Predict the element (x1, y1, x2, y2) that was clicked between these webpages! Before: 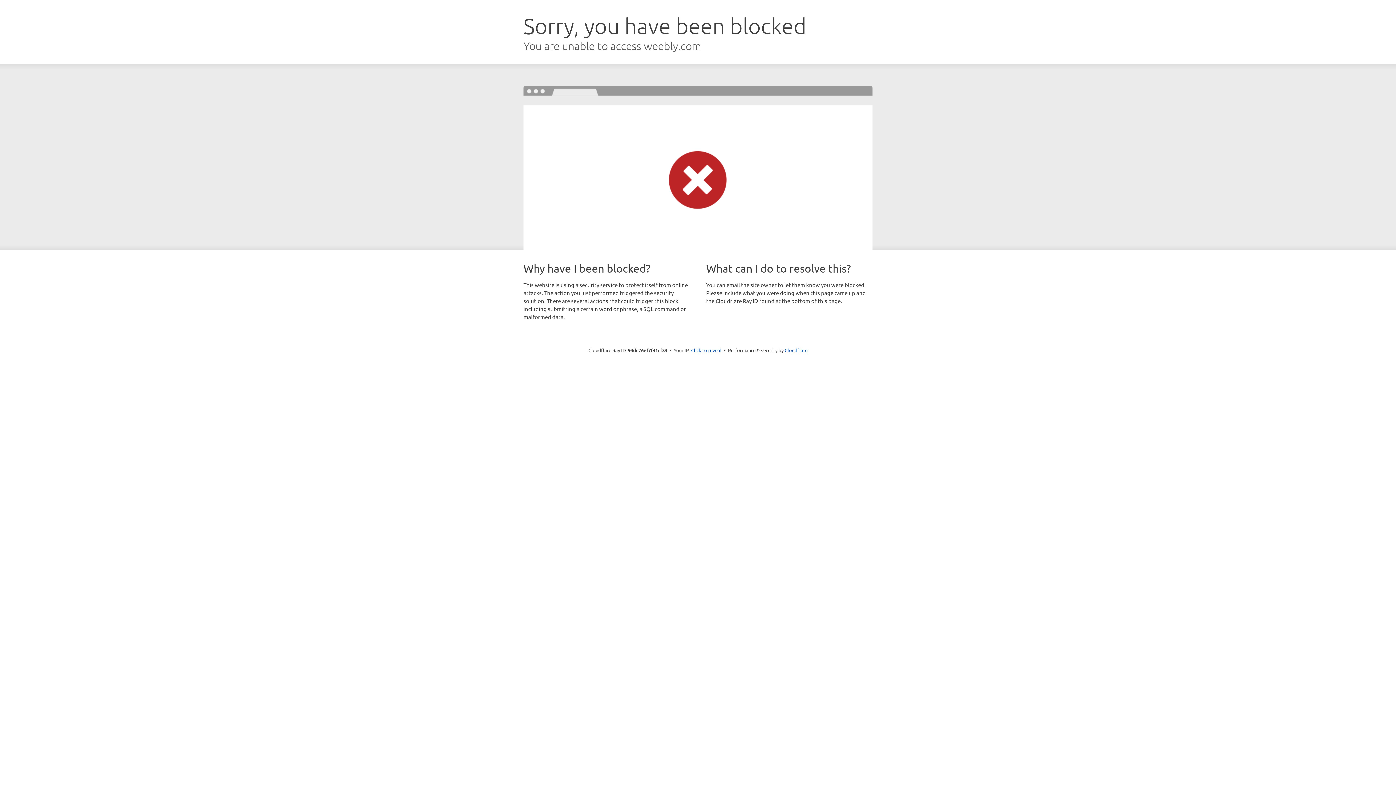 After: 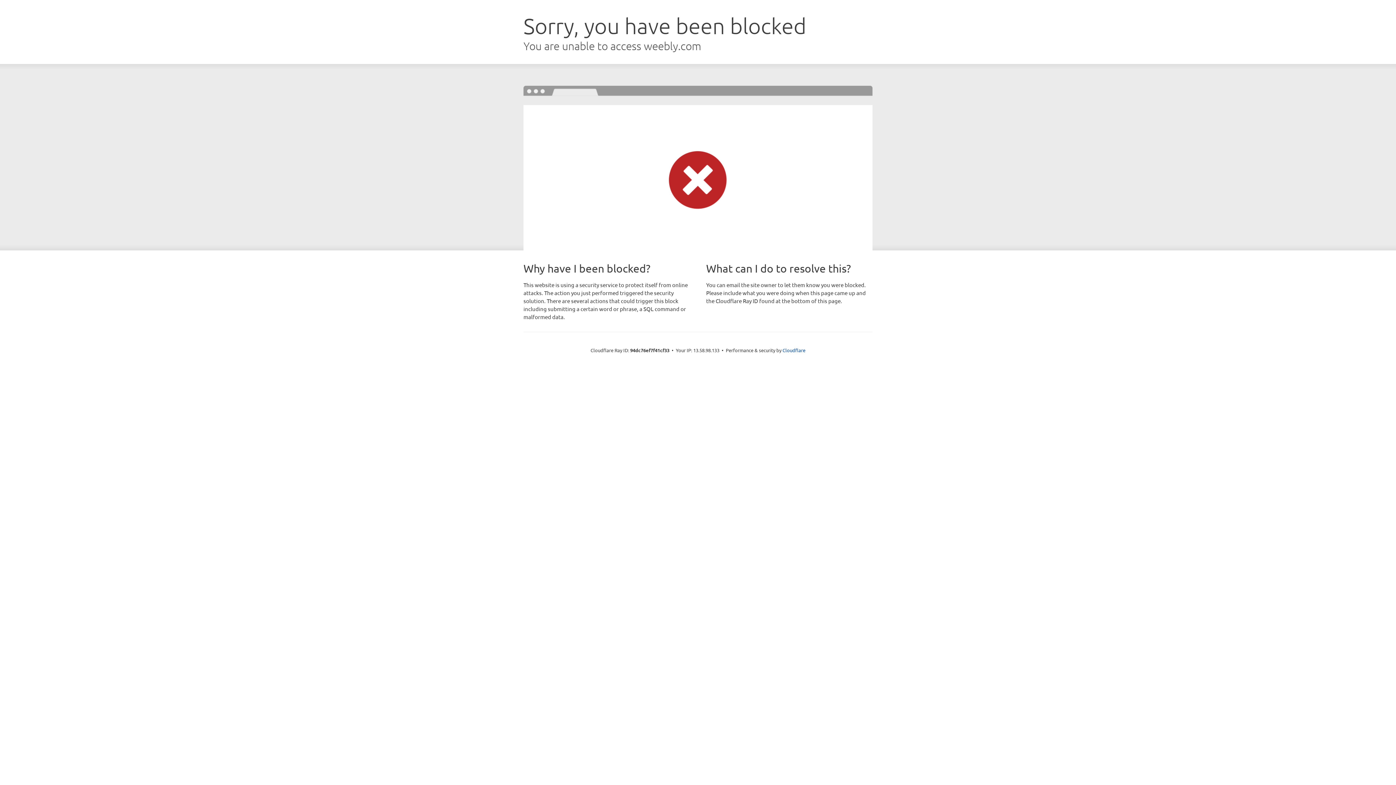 Action: label: Click to reveal bbox: (691, 346, 721, 353)